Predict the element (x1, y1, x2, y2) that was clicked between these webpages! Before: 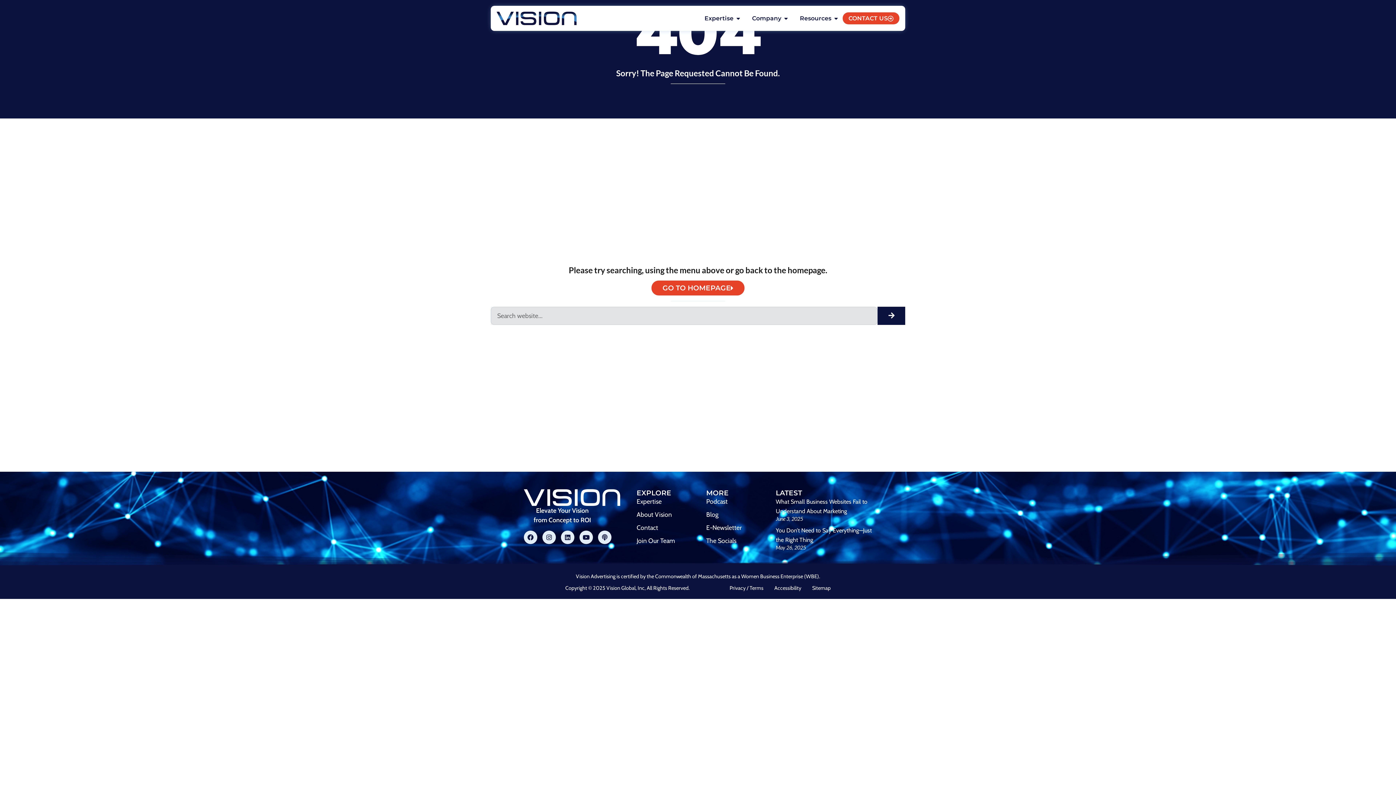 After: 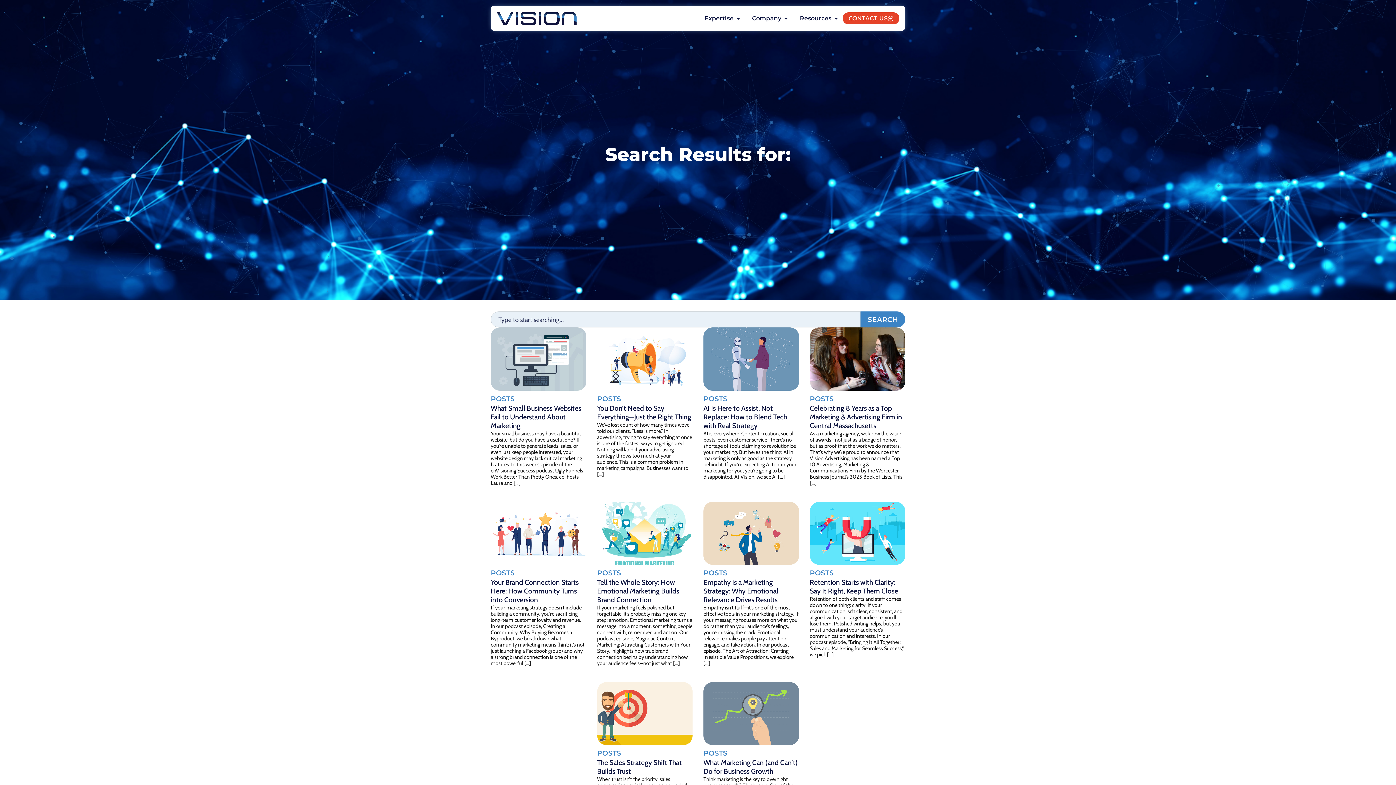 Action: label: Search bbox: (877, 306, 905, 325)